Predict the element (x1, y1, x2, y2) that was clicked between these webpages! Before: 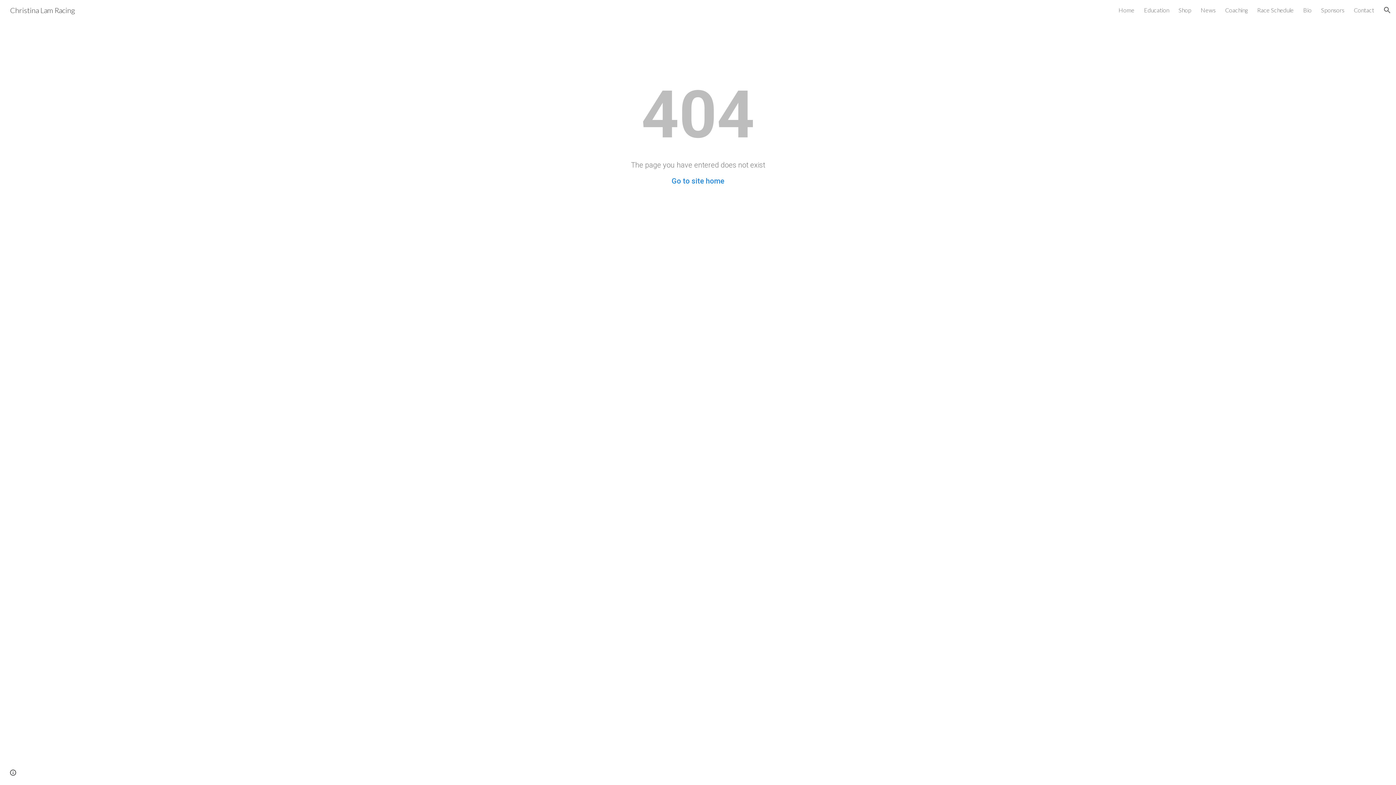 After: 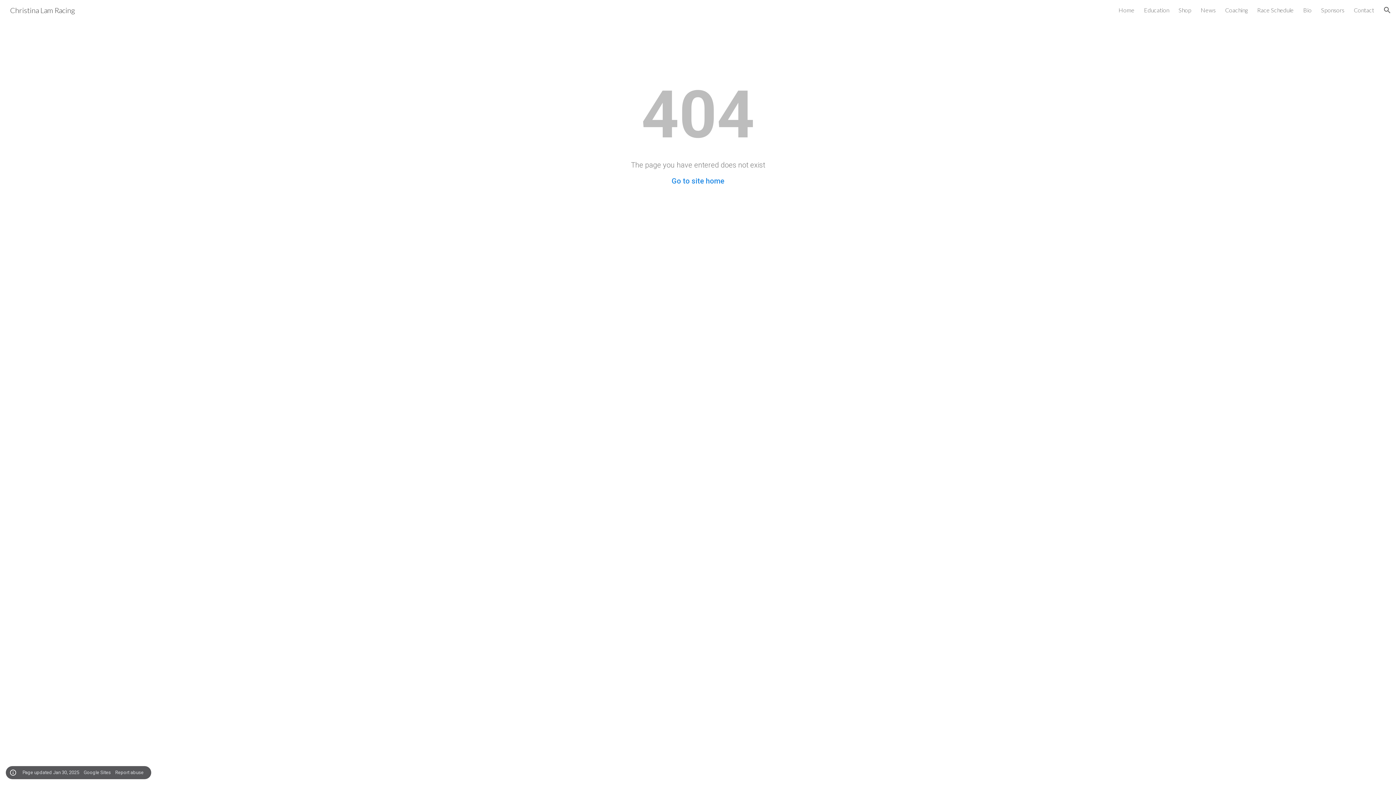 Action: bbox: (8, 768, 18, 778) label: Site actions